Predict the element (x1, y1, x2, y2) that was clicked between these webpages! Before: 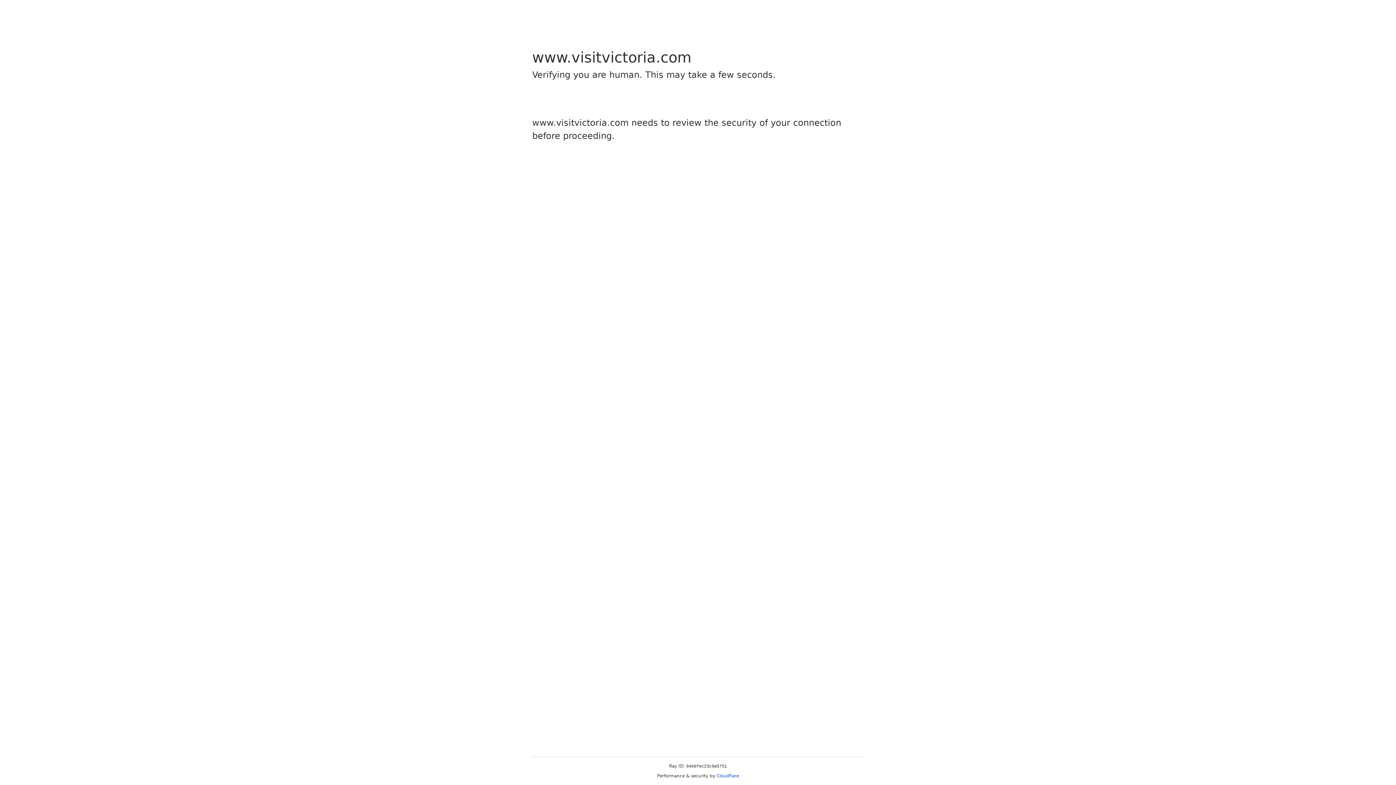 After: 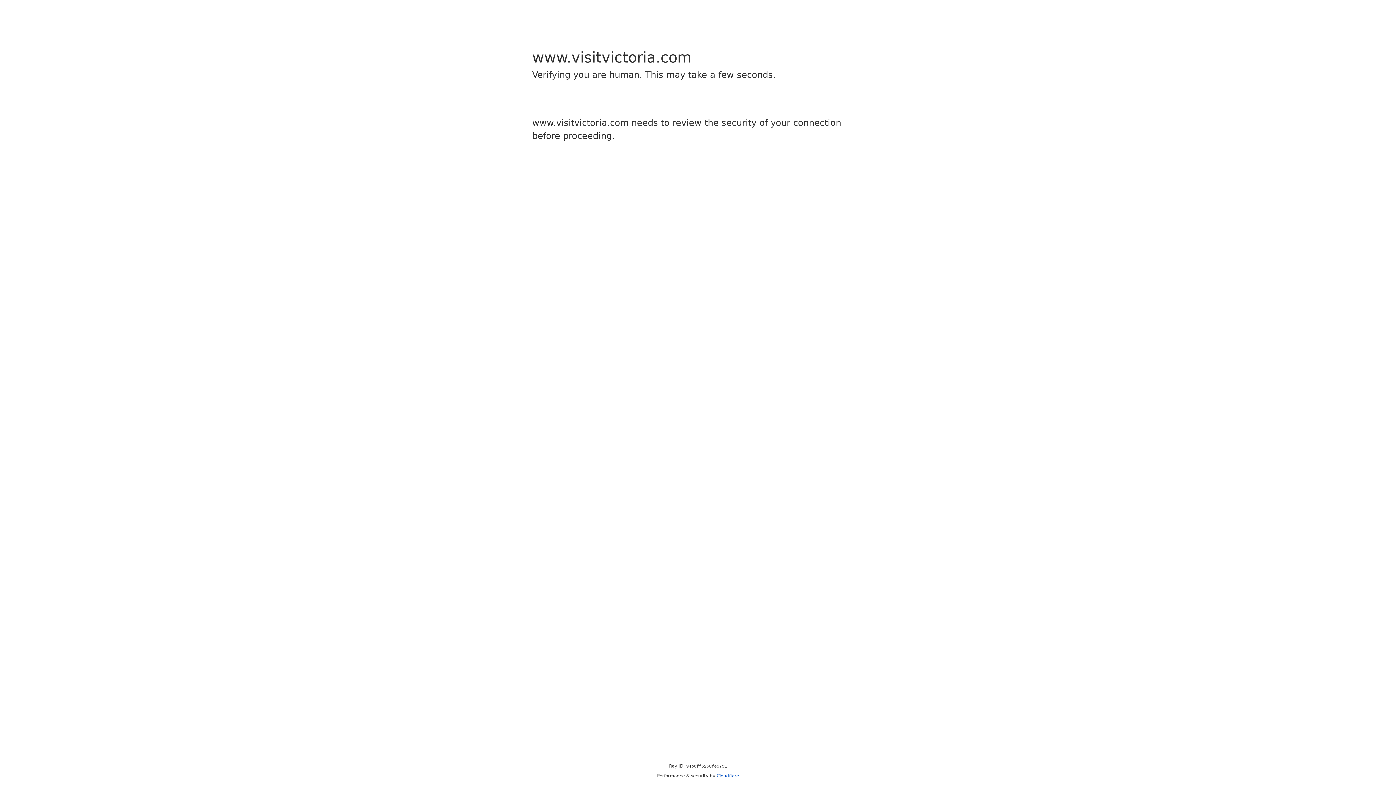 Action: label: Cloudflare bbox: (716, 773, 739, 778)